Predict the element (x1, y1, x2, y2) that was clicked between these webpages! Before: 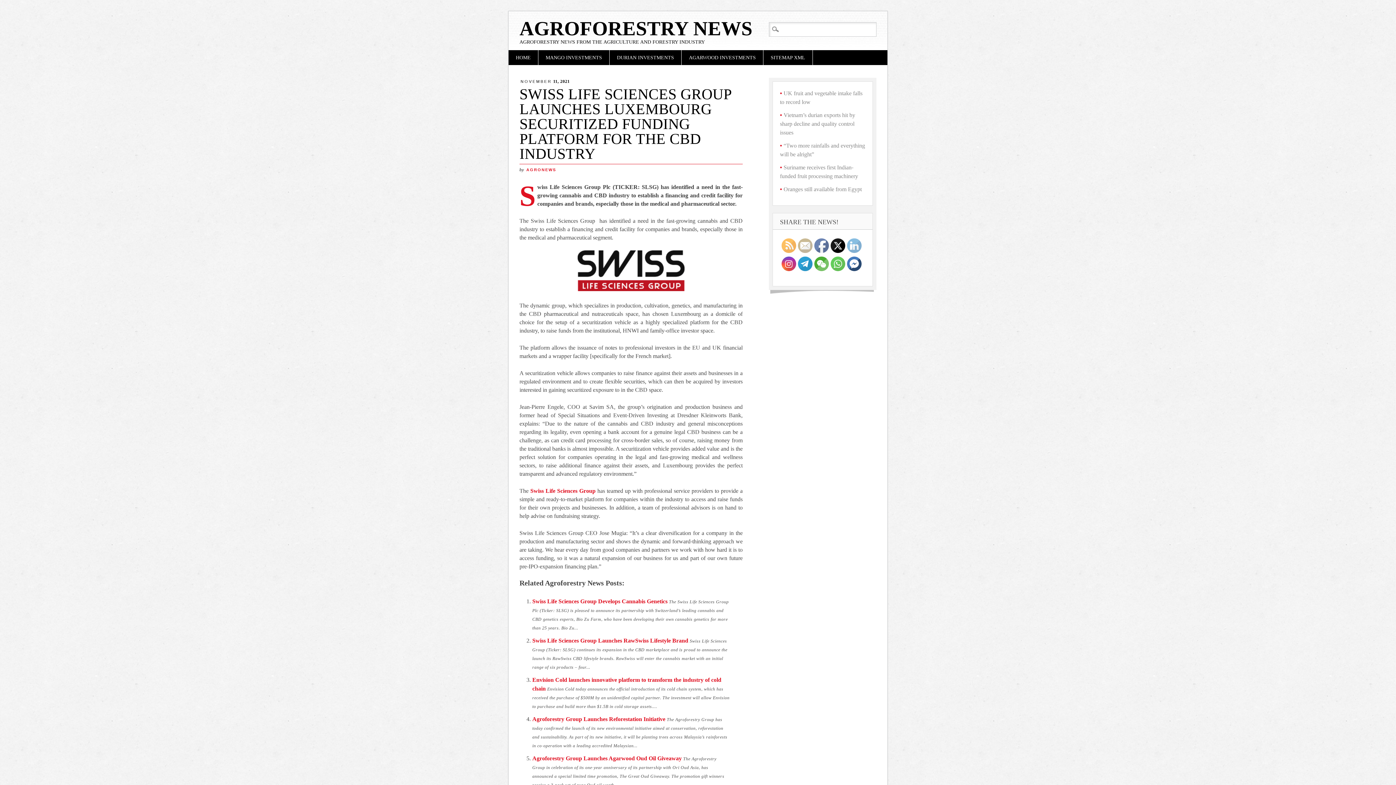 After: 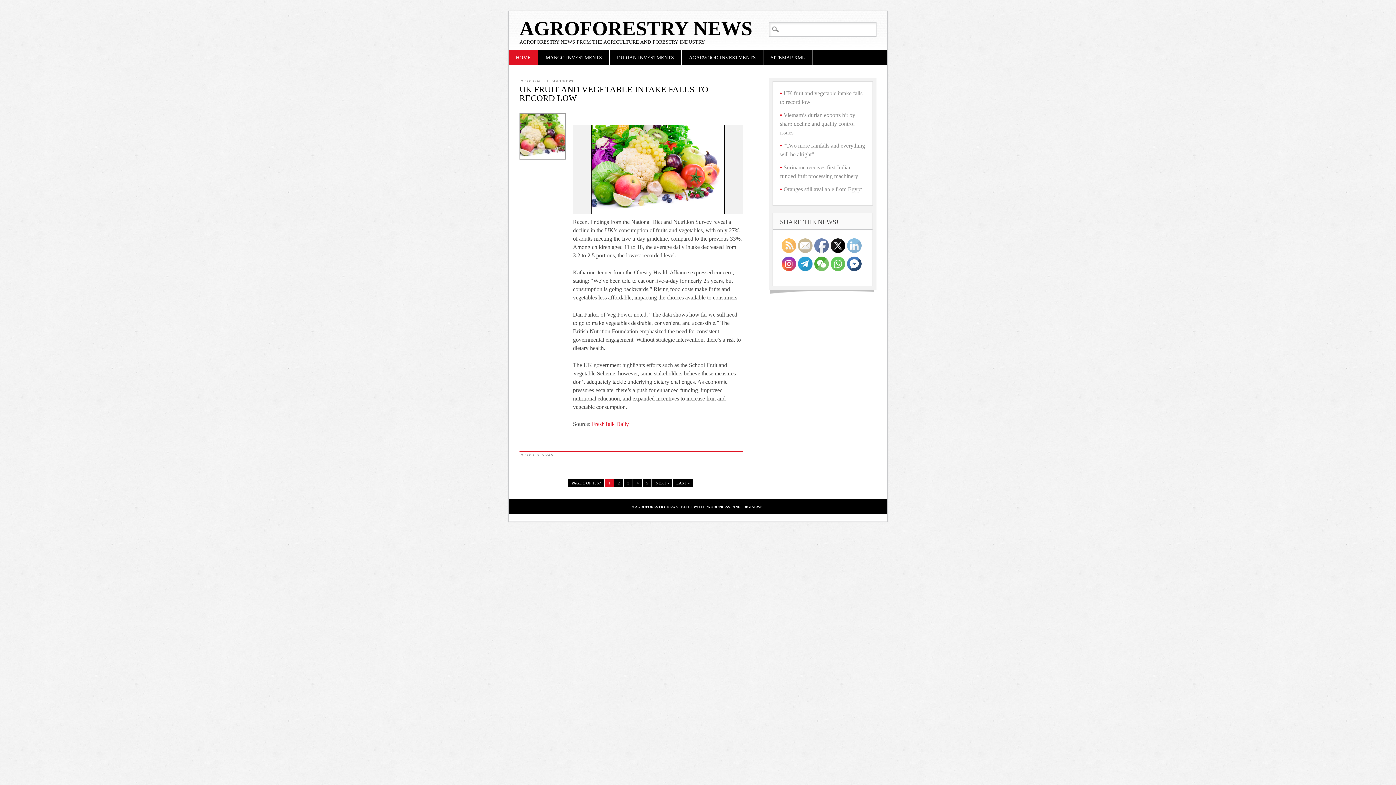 Action: bbox: (519, 17, 752, 39) label: AGROFORESTRY NEWS